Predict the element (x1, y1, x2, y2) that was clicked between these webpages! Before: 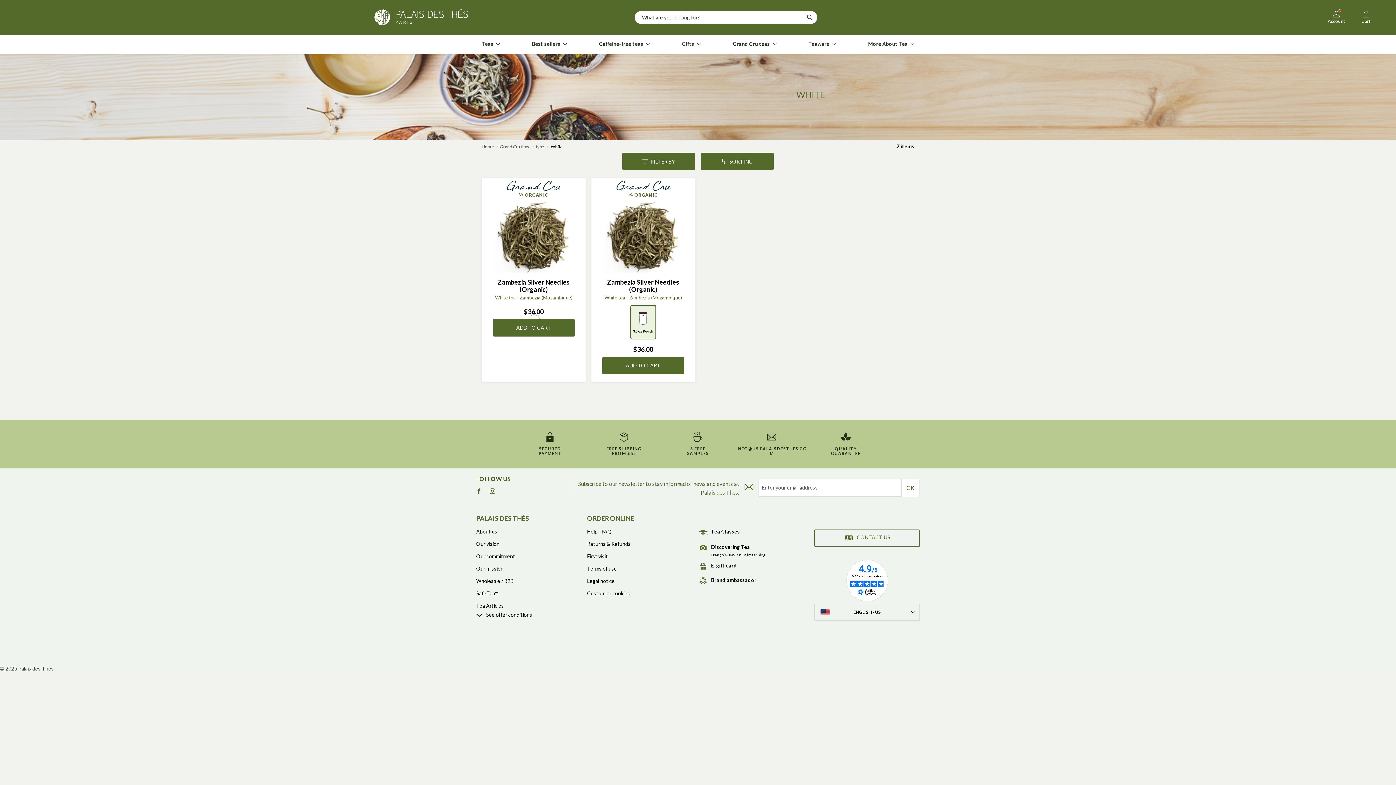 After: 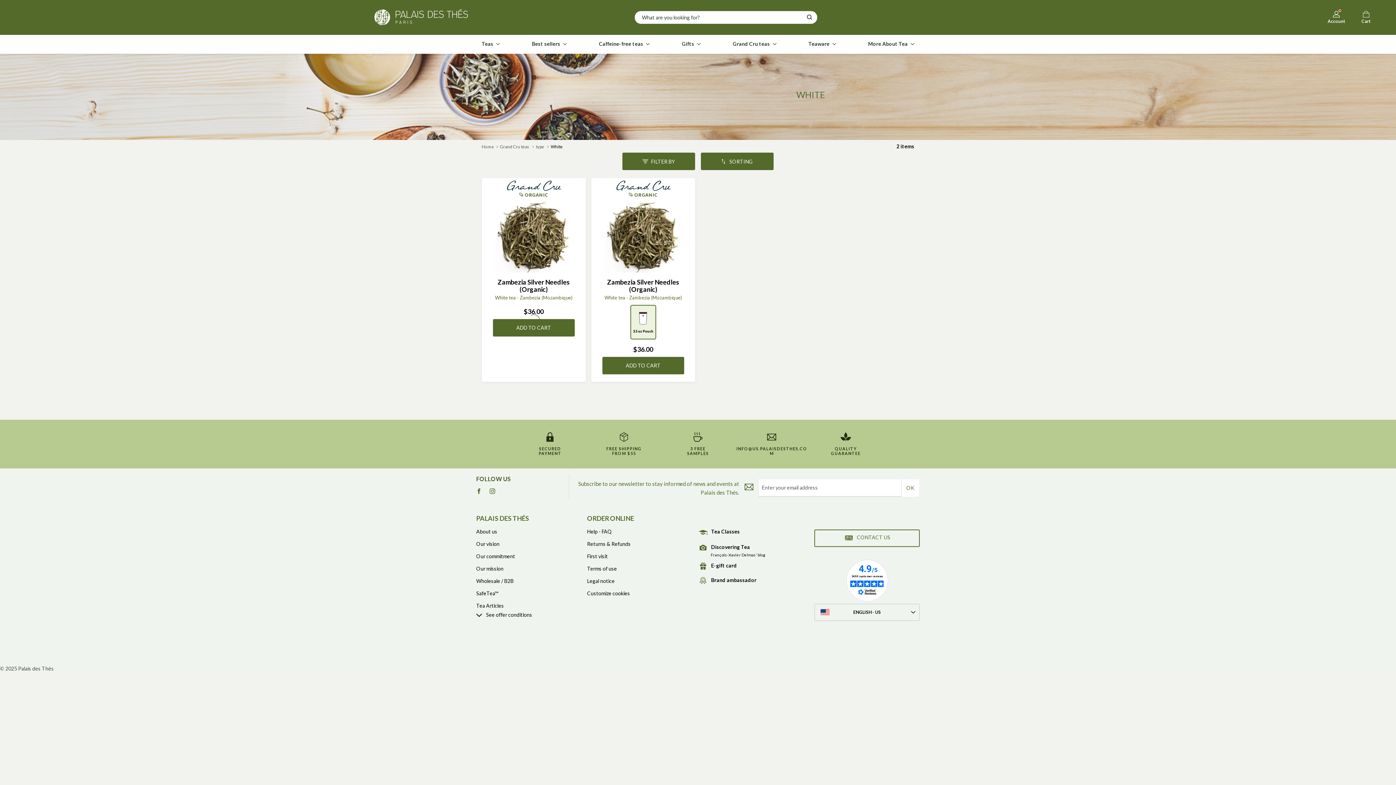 Action: bbox: (807, 12, 814, 20)